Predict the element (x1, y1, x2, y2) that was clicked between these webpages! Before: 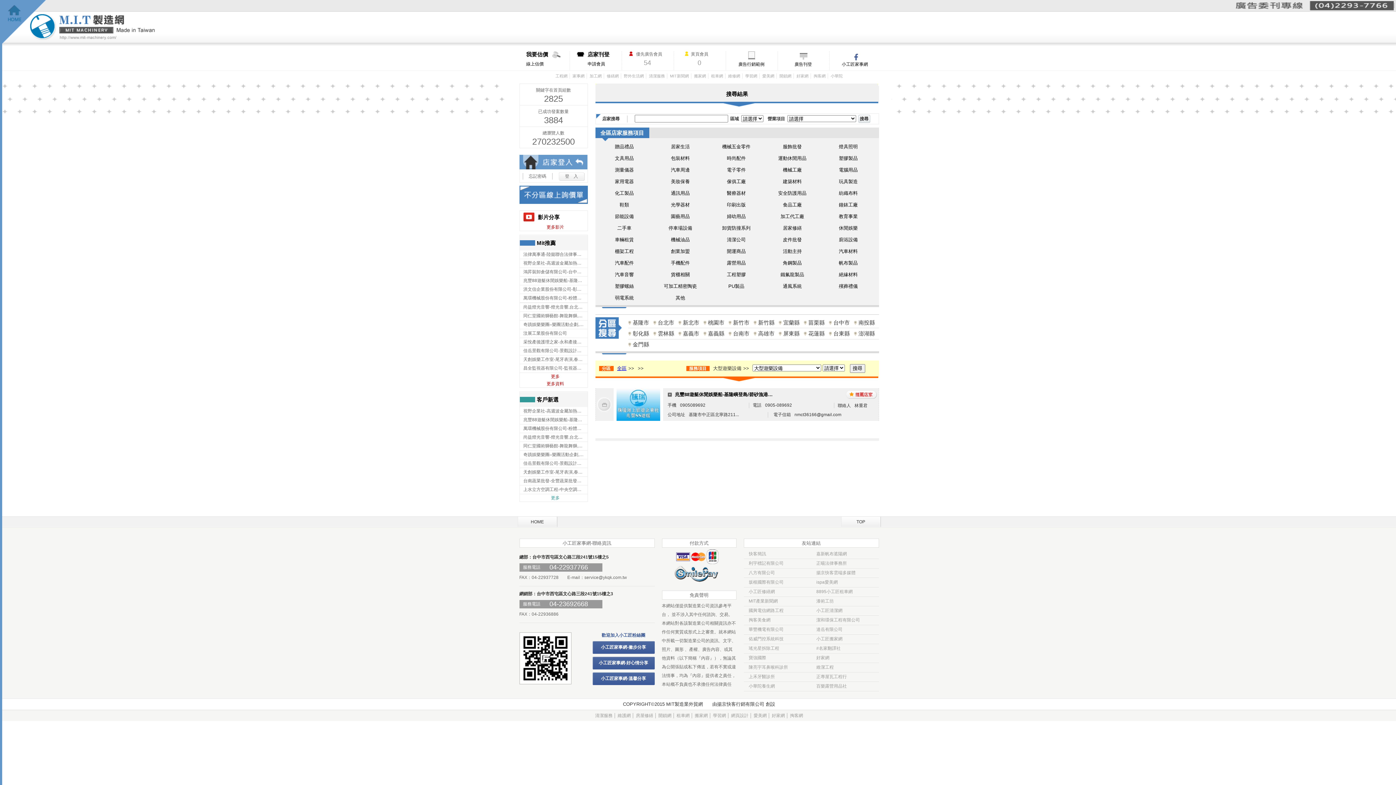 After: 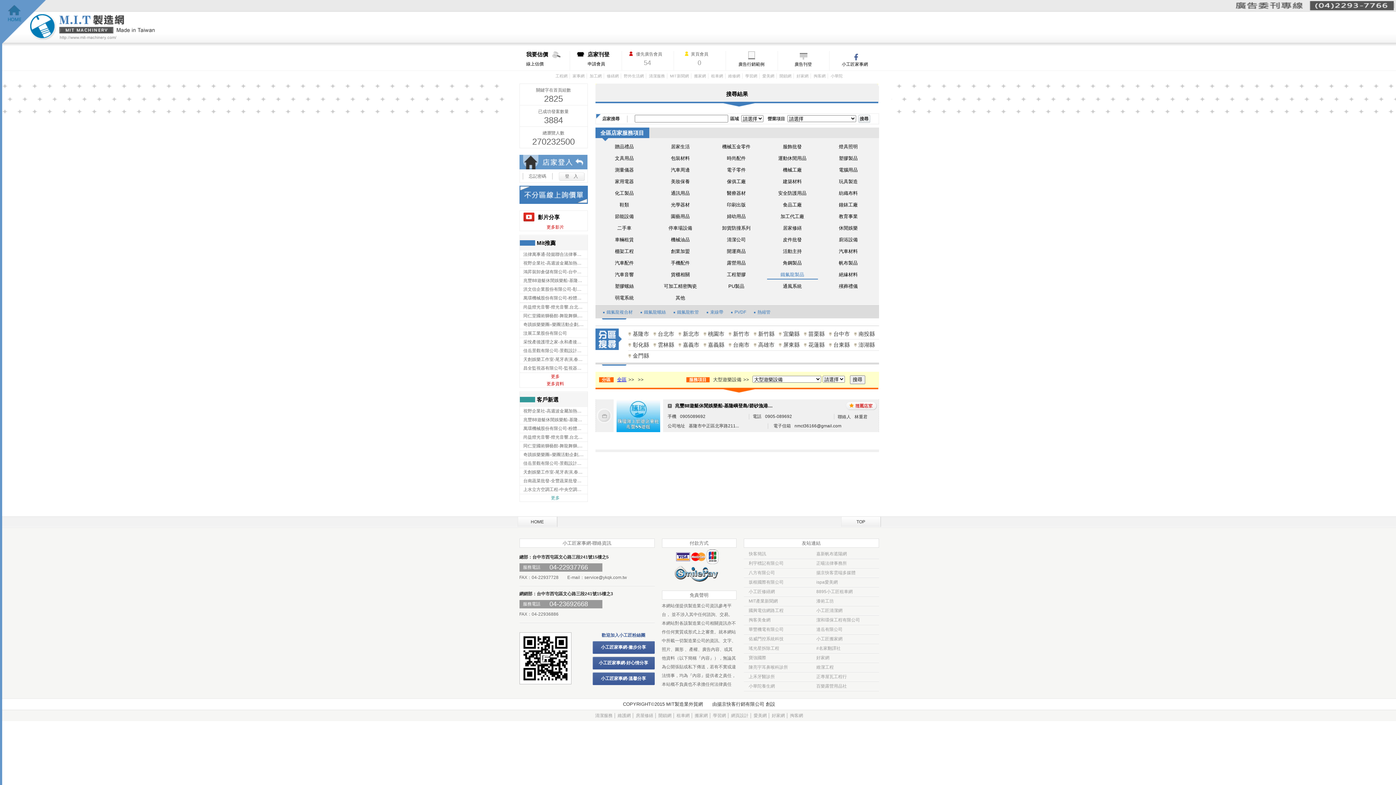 Action: label: 鐵氟龍製品 bbox: (767, 270, 818, 278)